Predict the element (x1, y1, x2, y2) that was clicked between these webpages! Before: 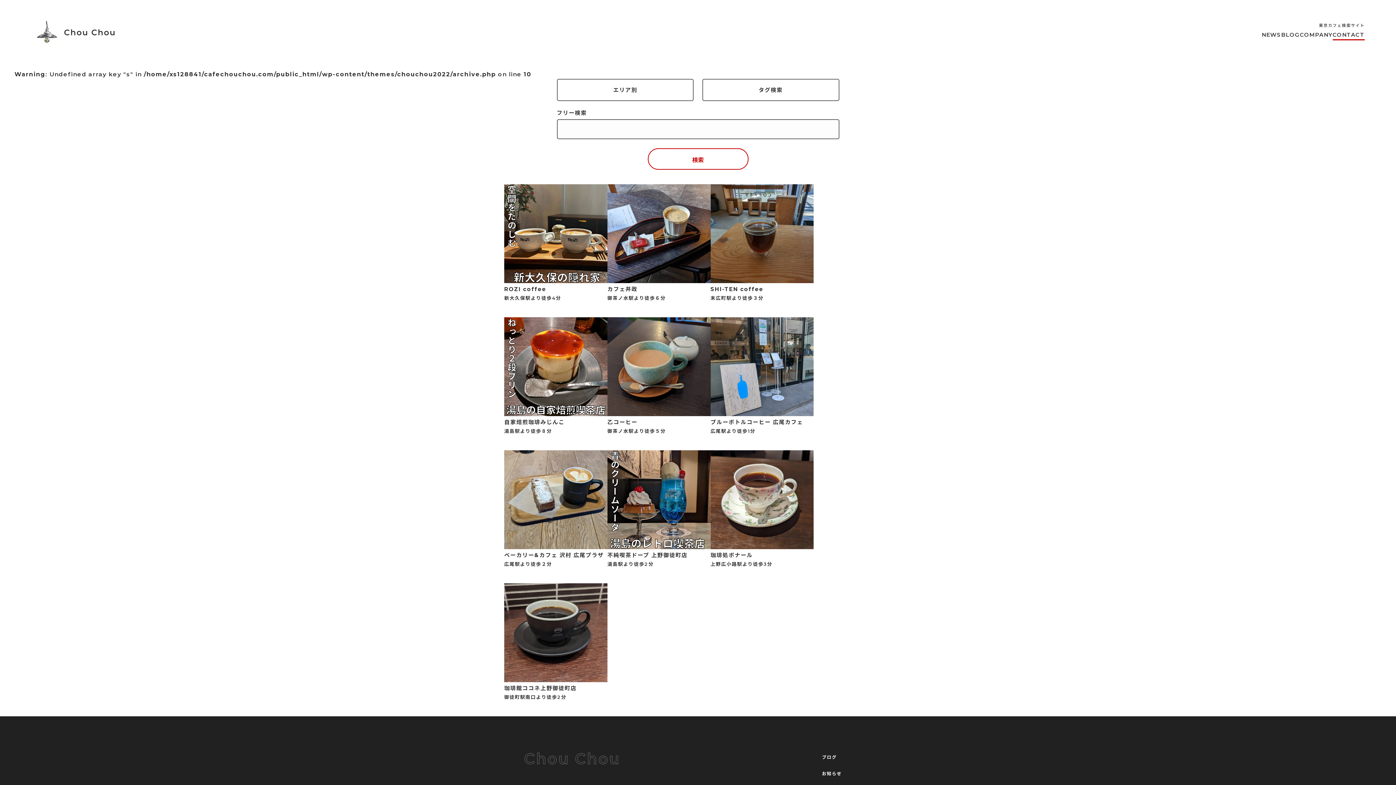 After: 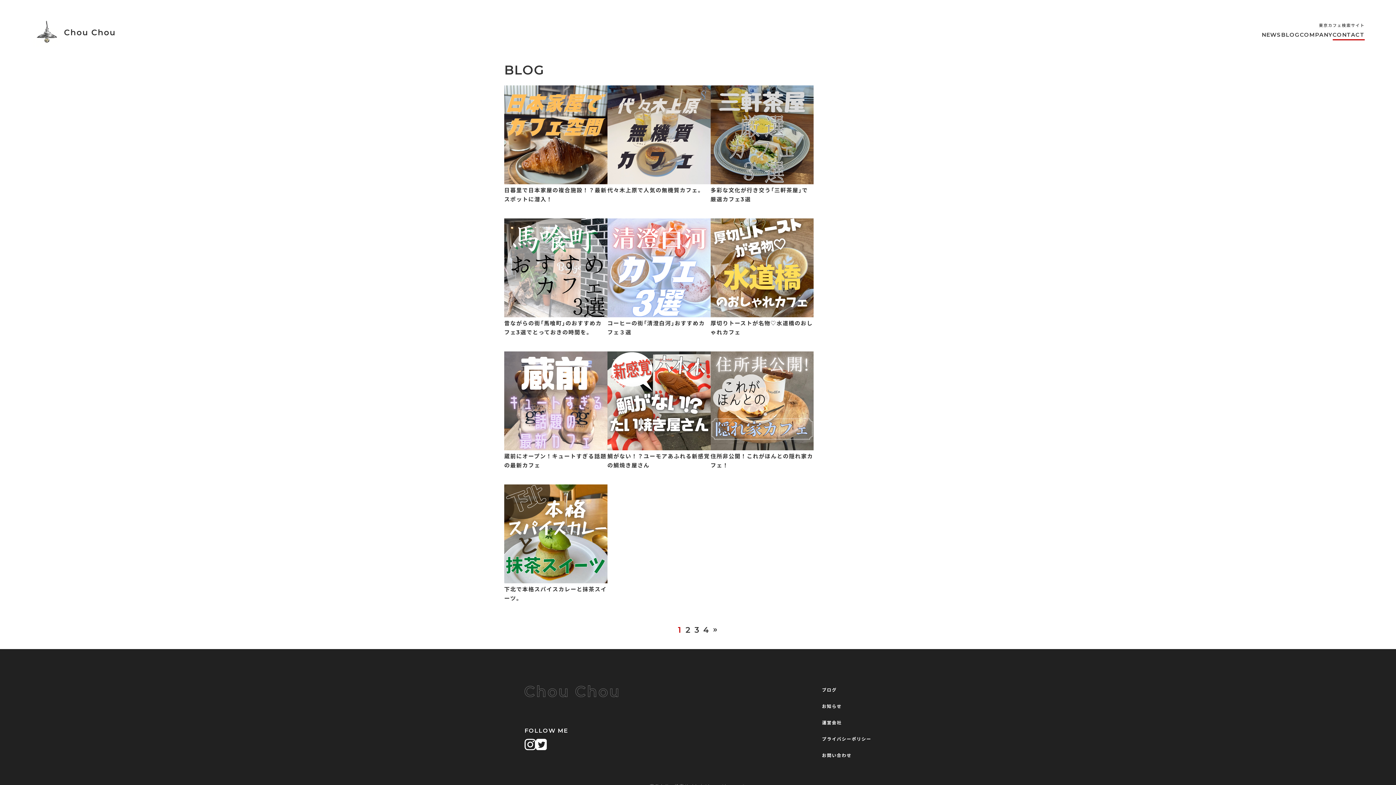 Action: label: BLOG bbox: (1281, 30, 1300, 40)